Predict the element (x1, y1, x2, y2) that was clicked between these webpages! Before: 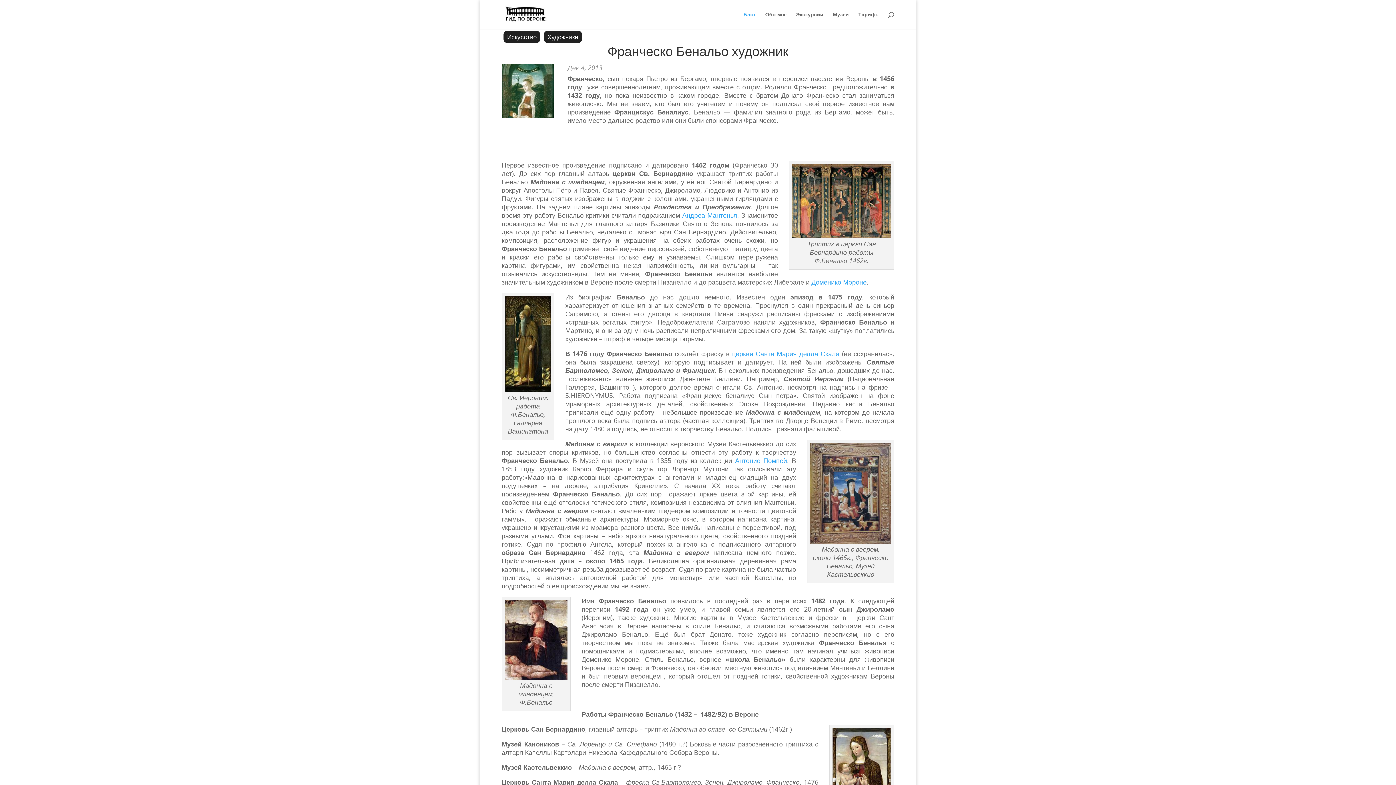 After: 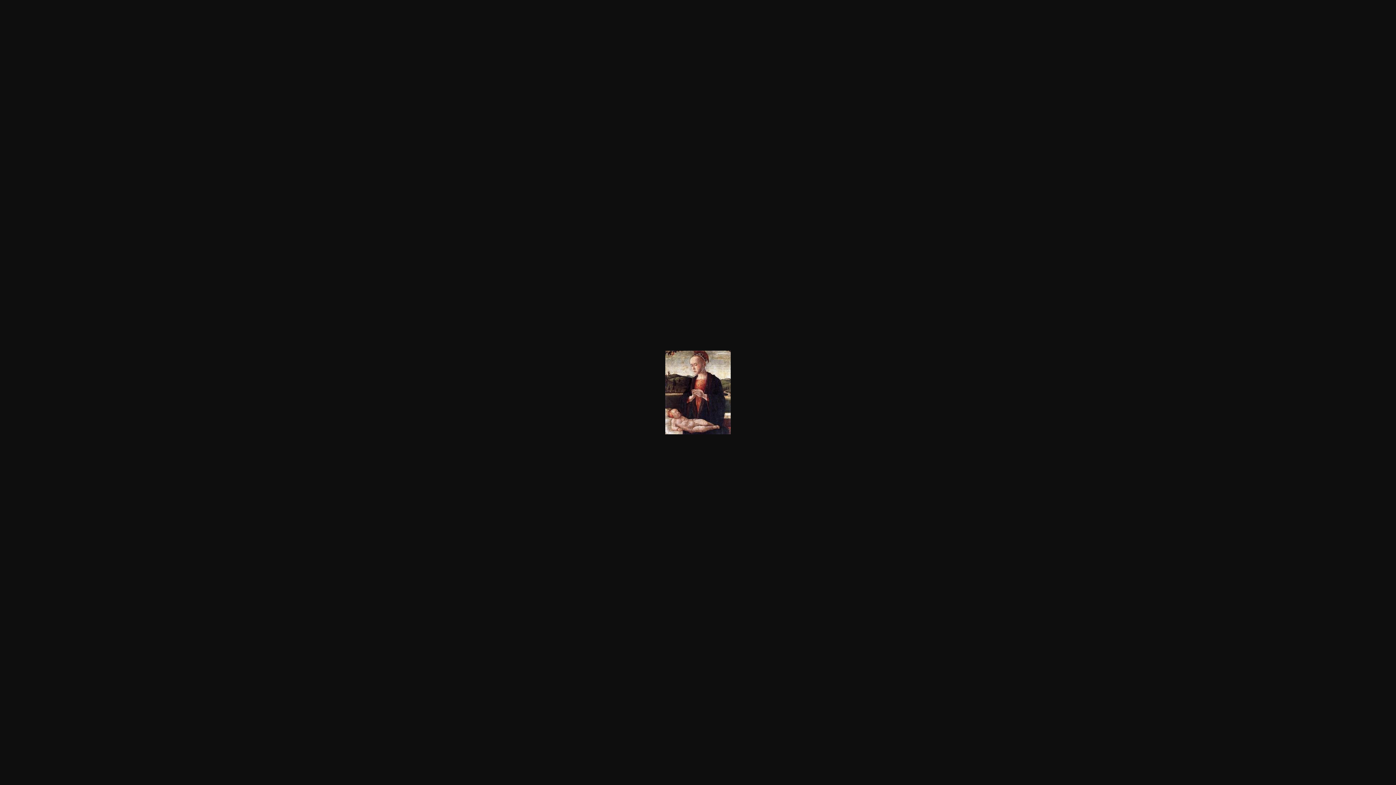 Action: bbox: (505, 671, 567, 680)